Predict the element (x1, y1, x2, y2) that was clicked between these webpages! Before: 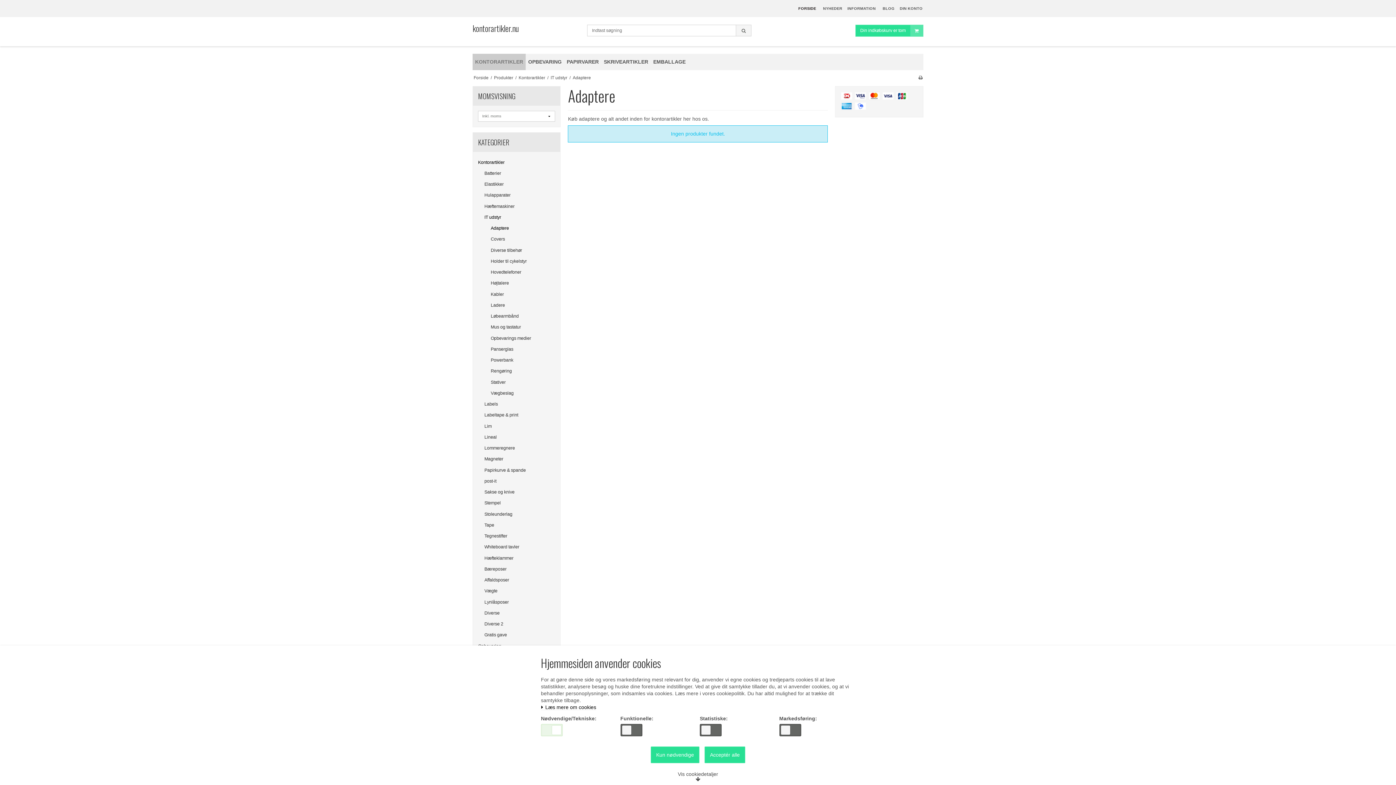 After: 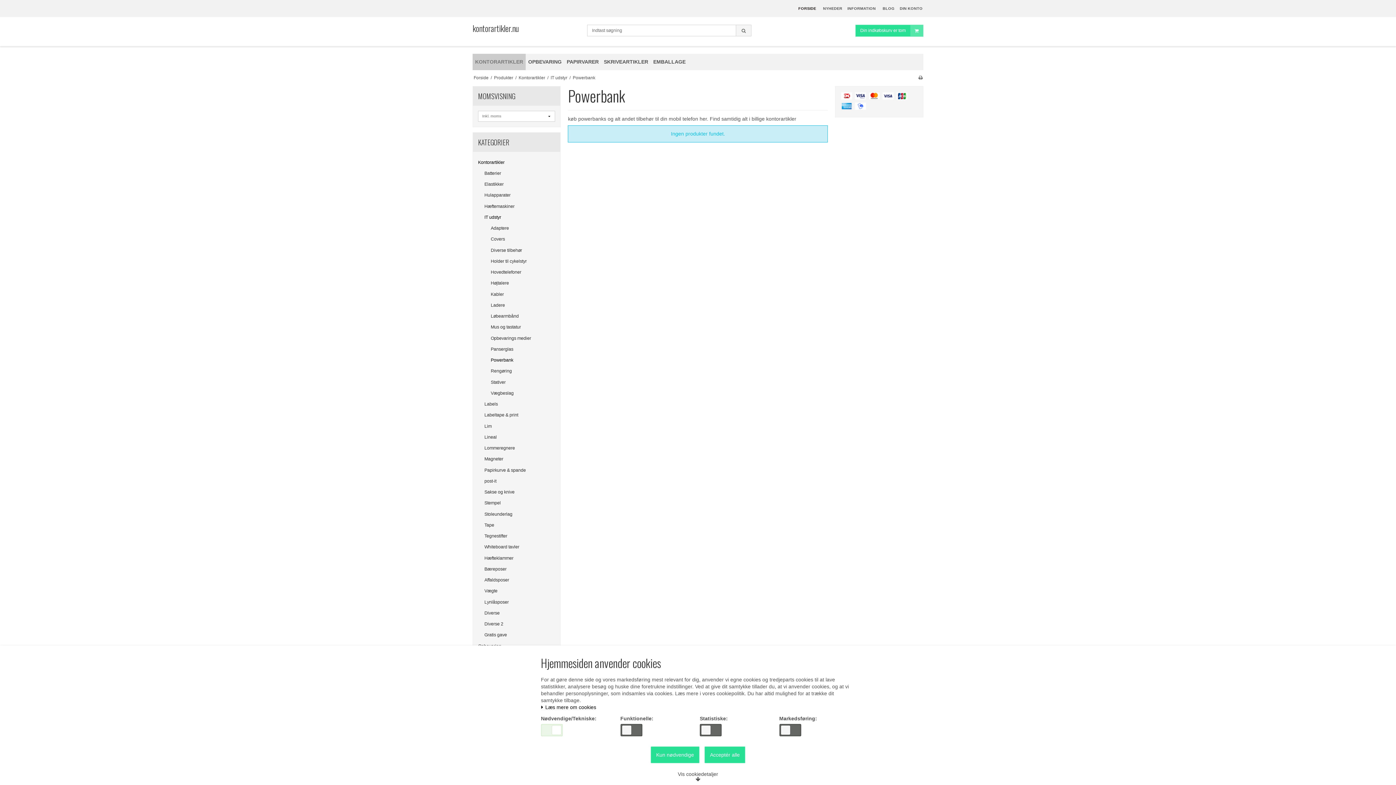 Action: bbox: (490, 354, 555, 365) label: Powerbank